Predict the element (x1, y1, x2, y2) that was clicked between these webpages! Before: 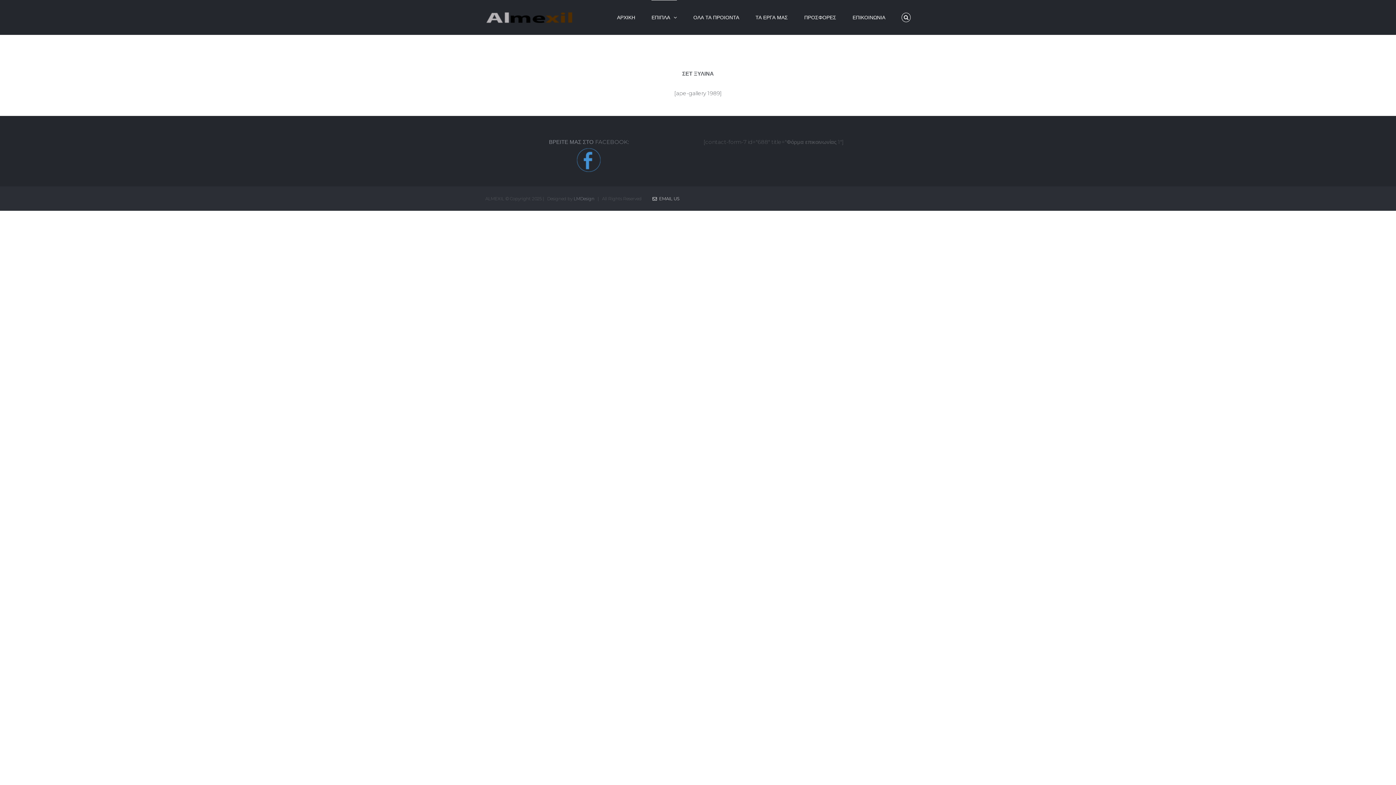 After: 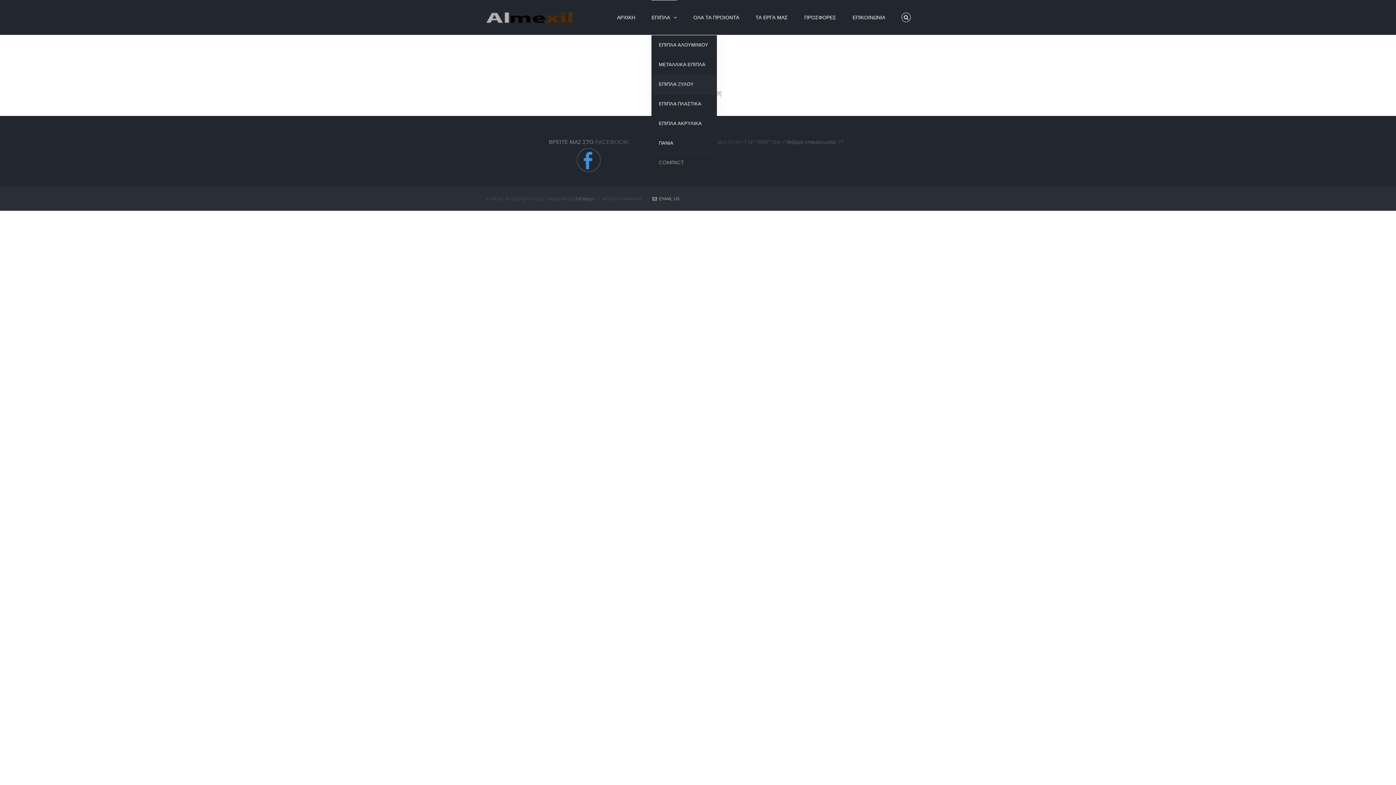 Action: bbox: (651, 0, 677, 34) label: ΕΠΙΠΛΑ 